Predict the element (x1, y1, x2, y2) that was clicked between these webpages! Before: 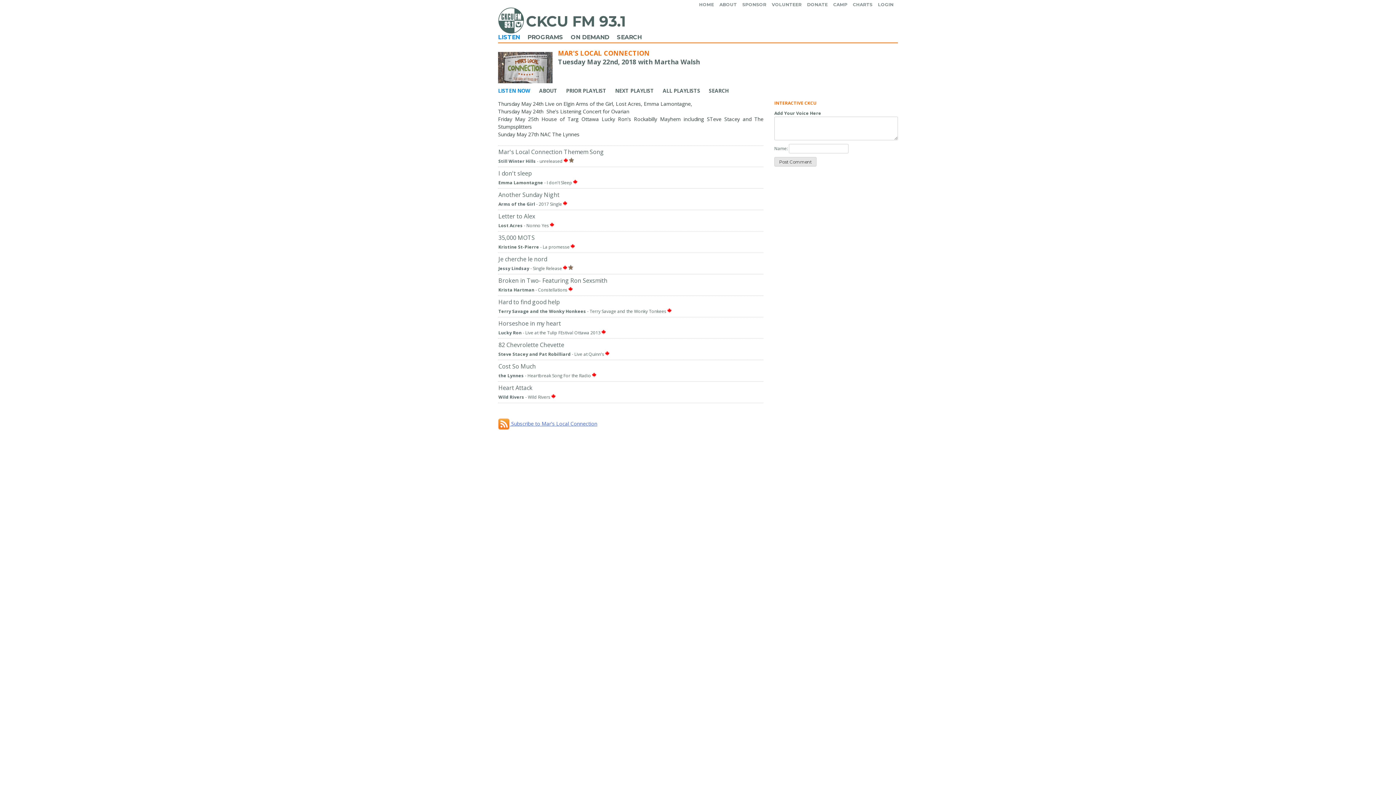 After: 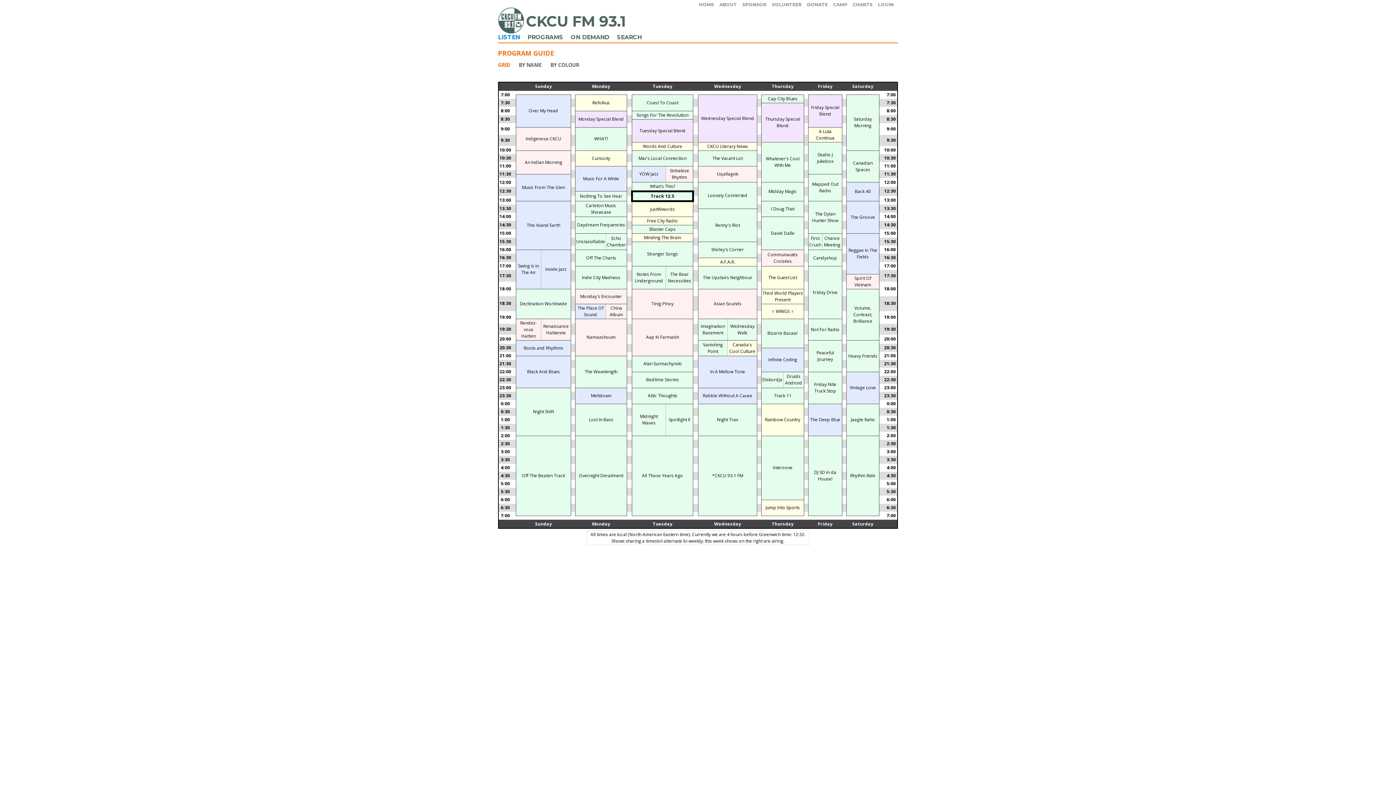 Action: label: PROGRAMS bbox: (527, 33, 569, 40)